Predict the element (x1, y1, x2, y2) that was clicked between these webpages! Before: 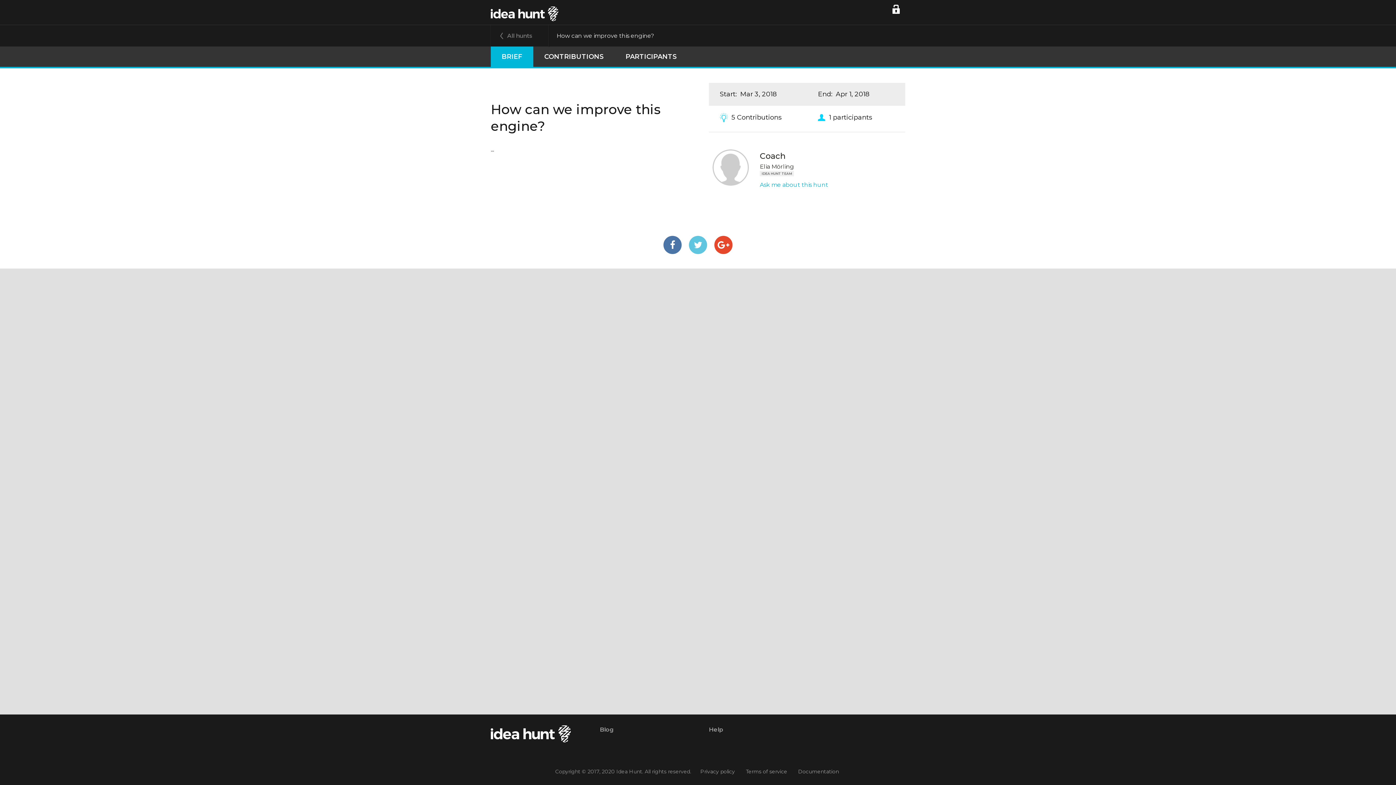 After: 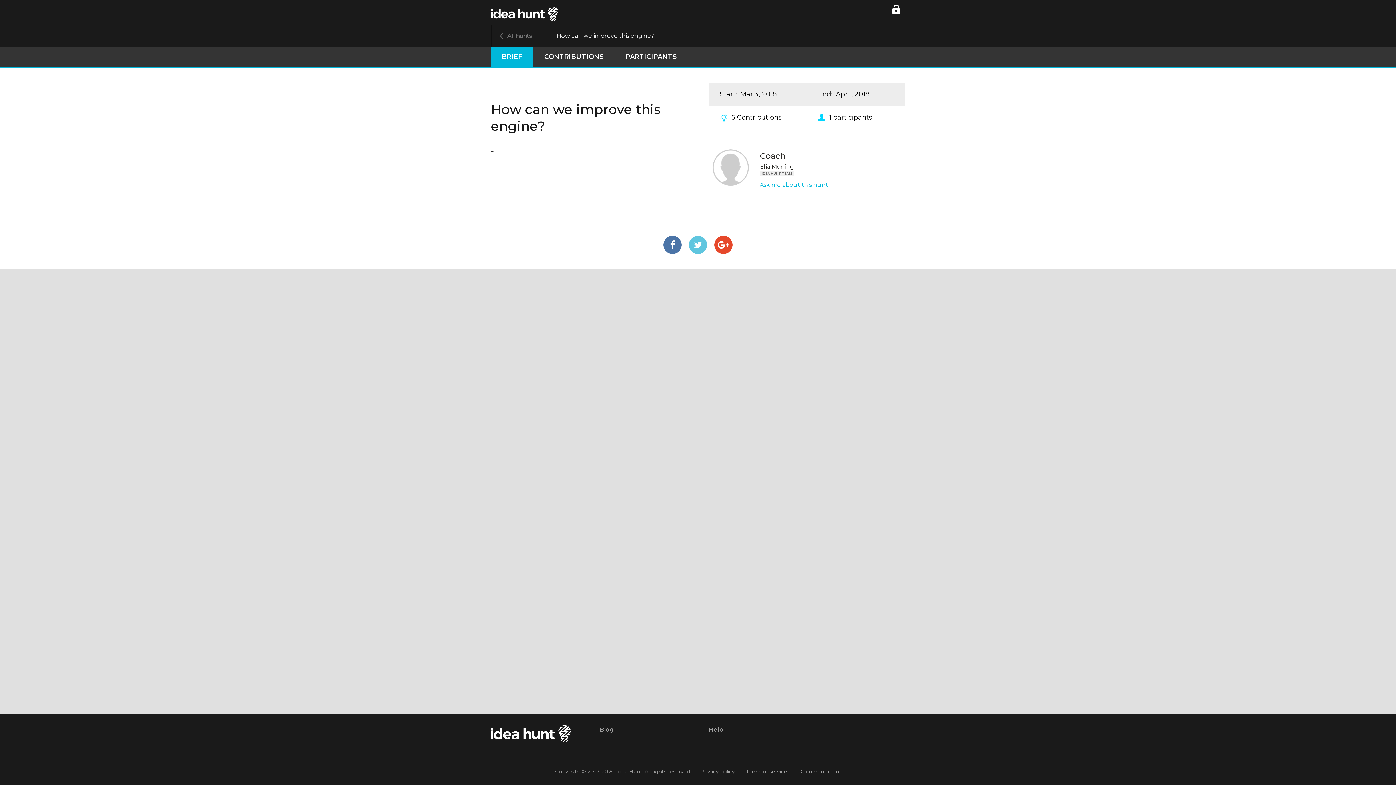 Action: bbox: (714, 236, 732, 254)